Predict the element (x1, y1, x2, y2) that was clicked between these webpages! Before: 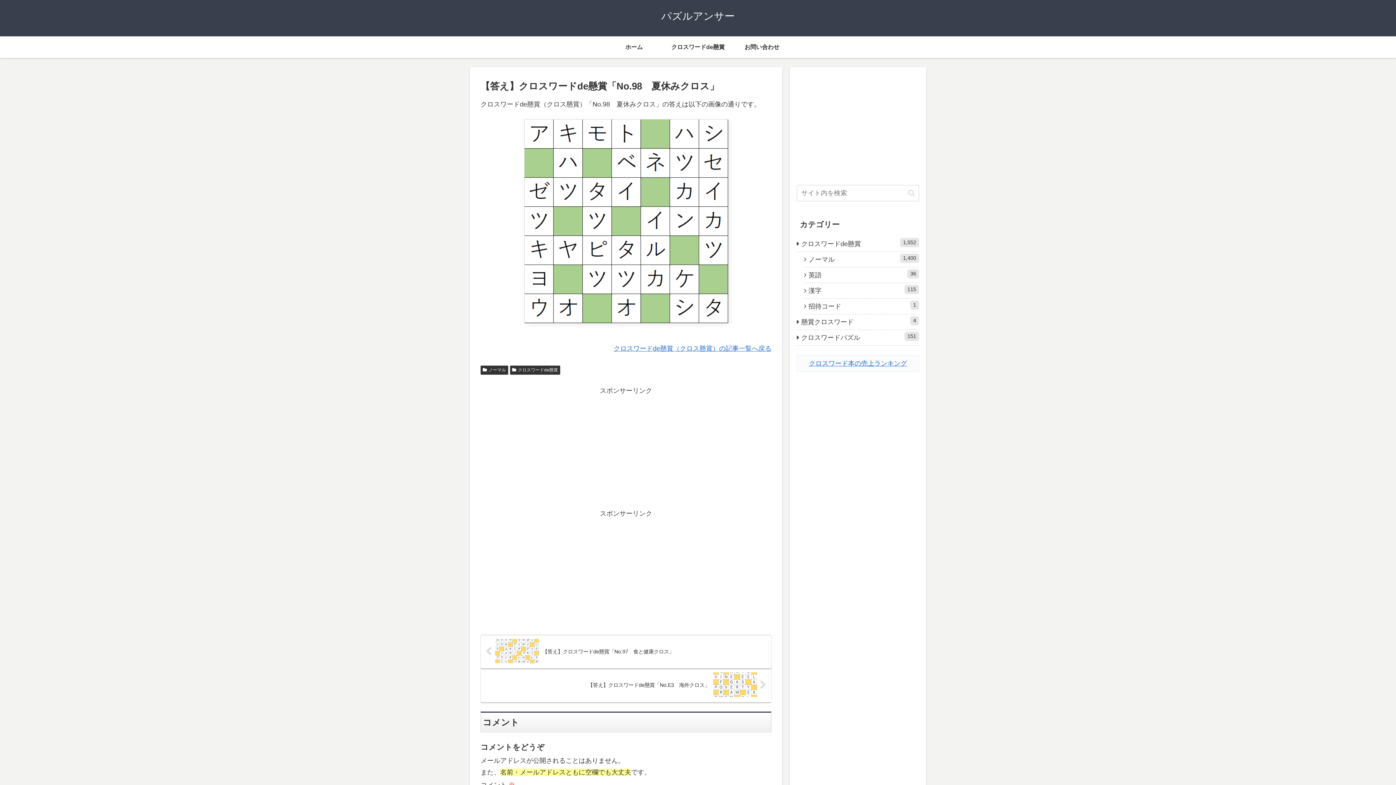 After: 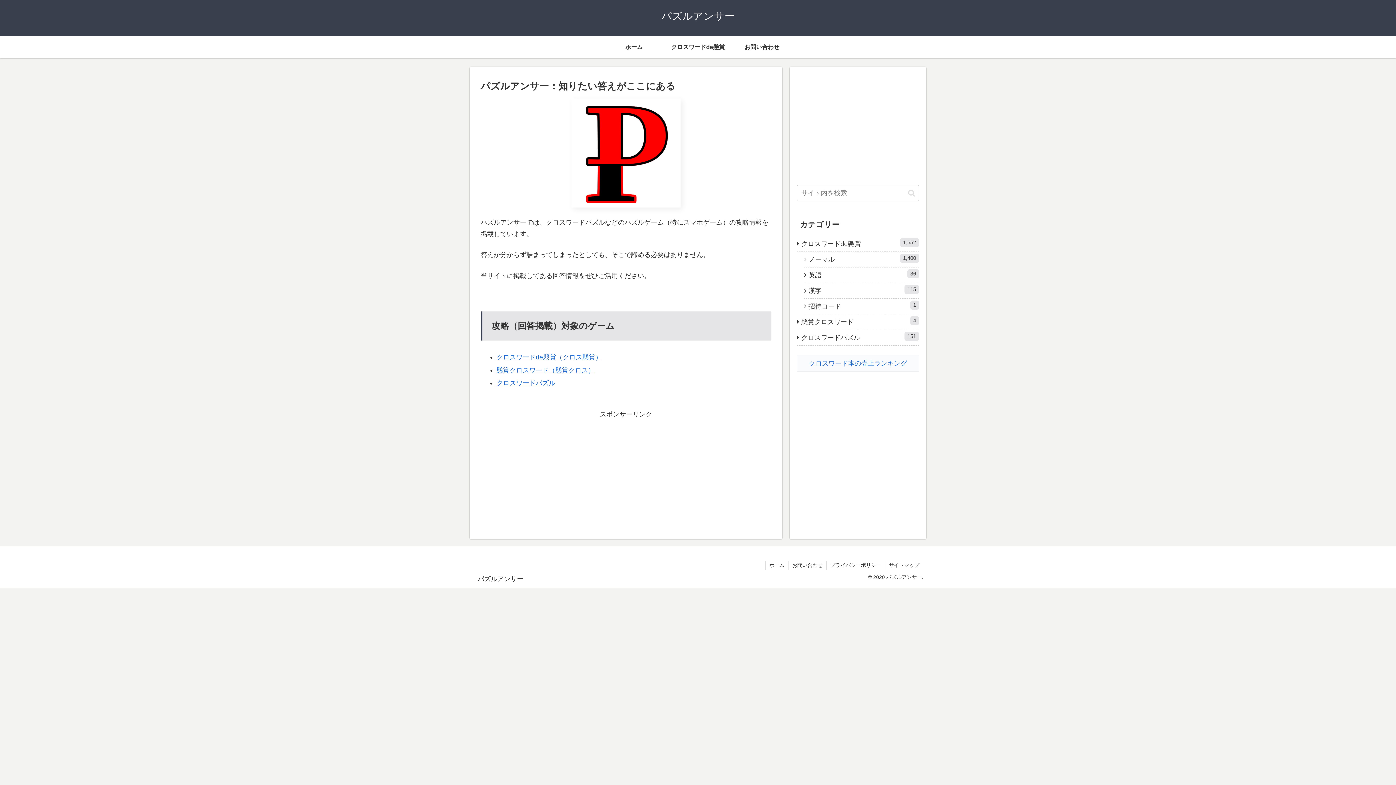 Action: bbox: (654, 13, 741, 21) label: パズルアンサー